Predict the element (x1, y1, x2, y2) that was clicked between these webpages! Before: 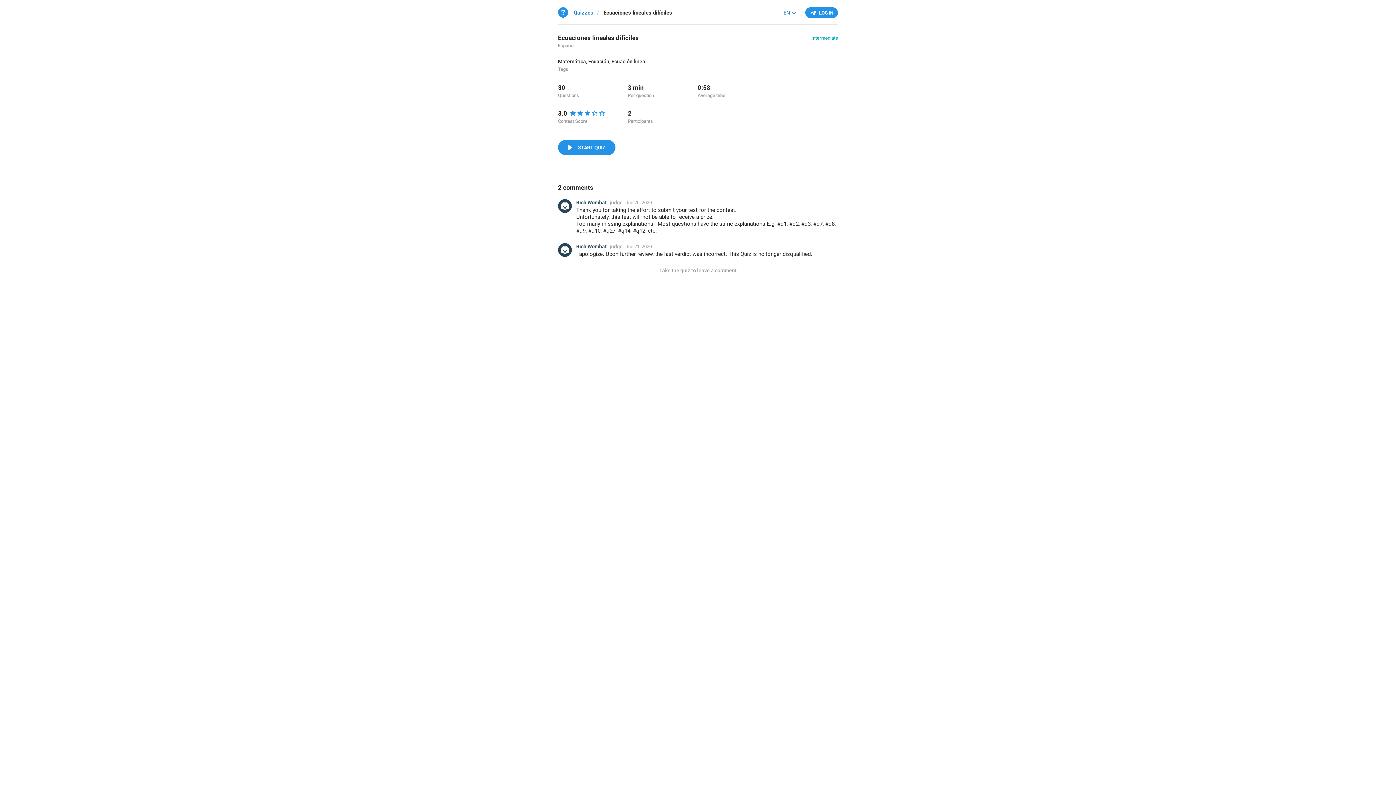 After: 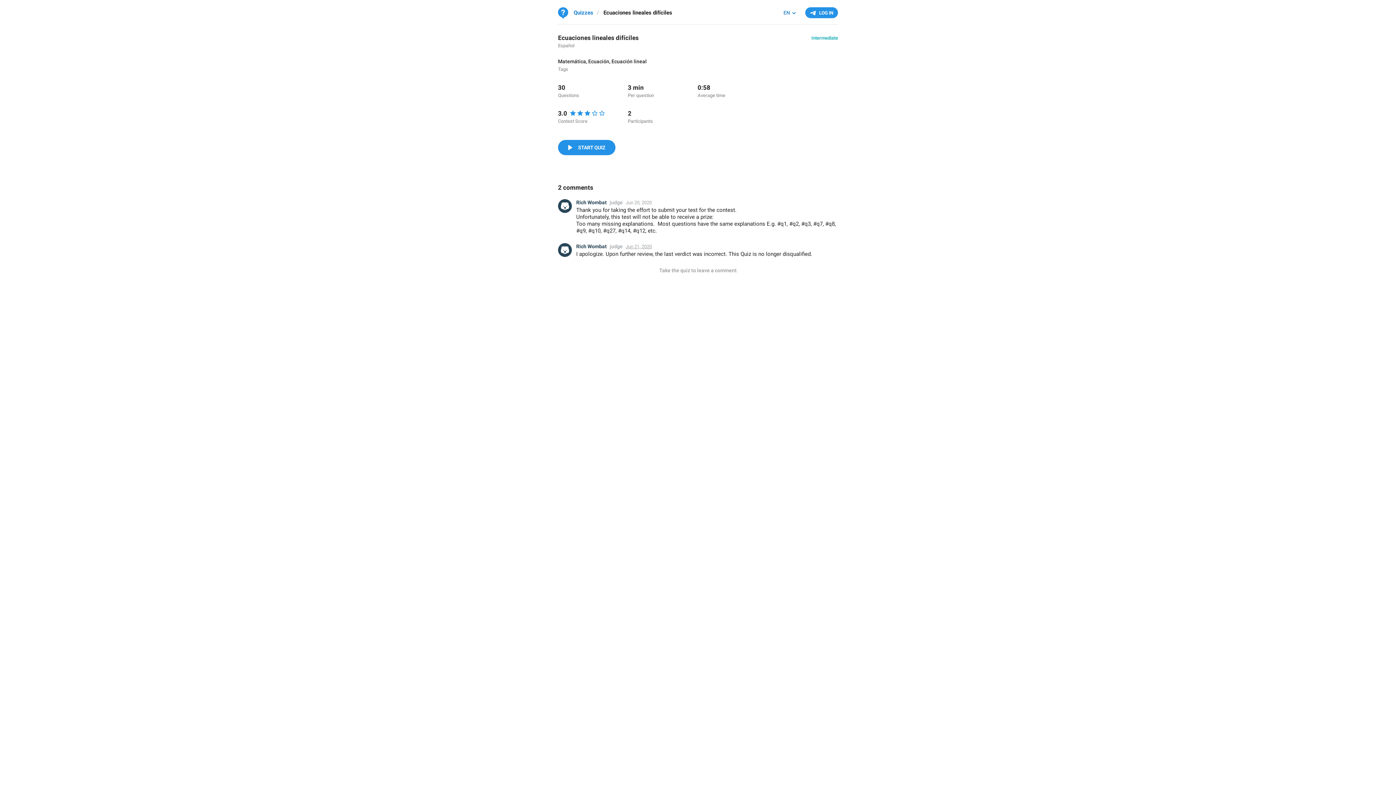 Action: label: Jun 21, 2020 bbox: (625, 243, 652, 250)